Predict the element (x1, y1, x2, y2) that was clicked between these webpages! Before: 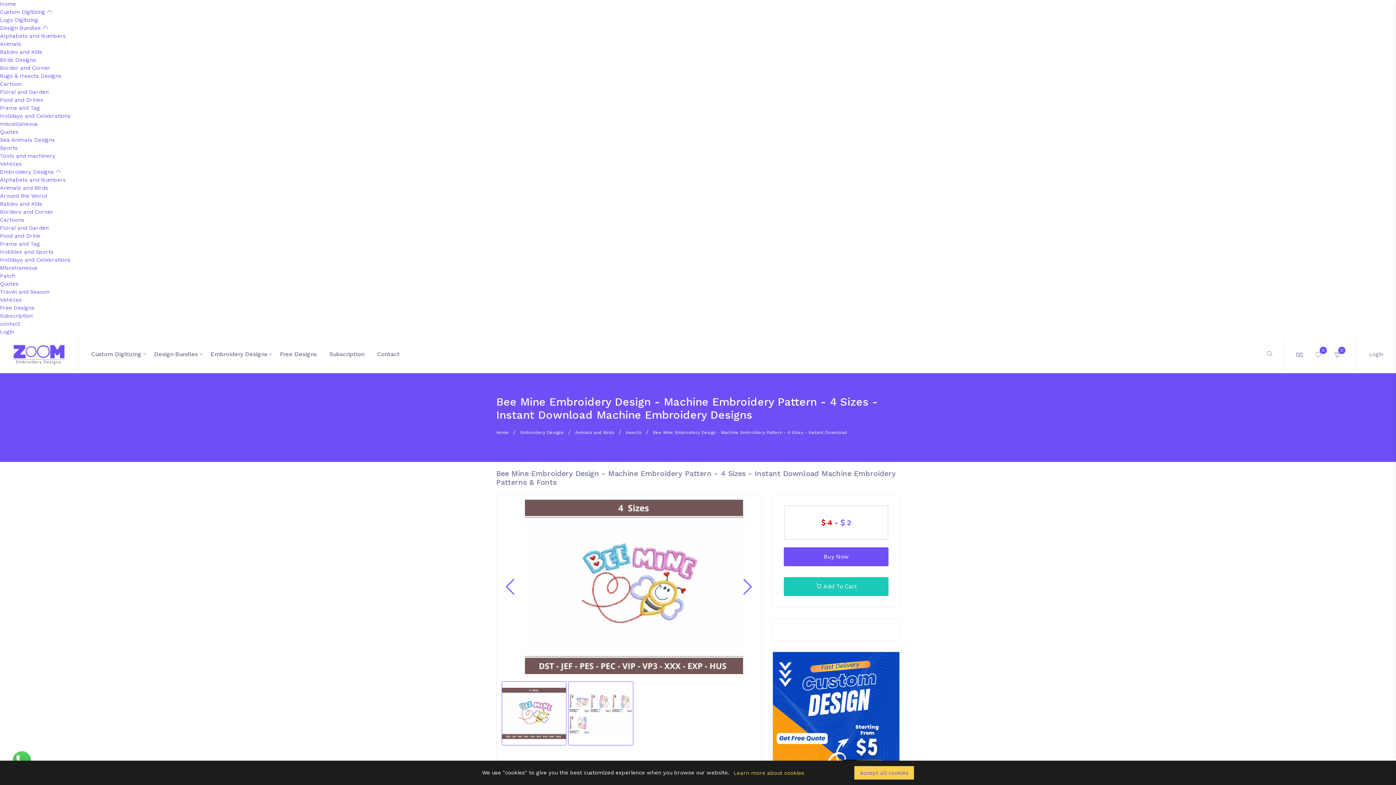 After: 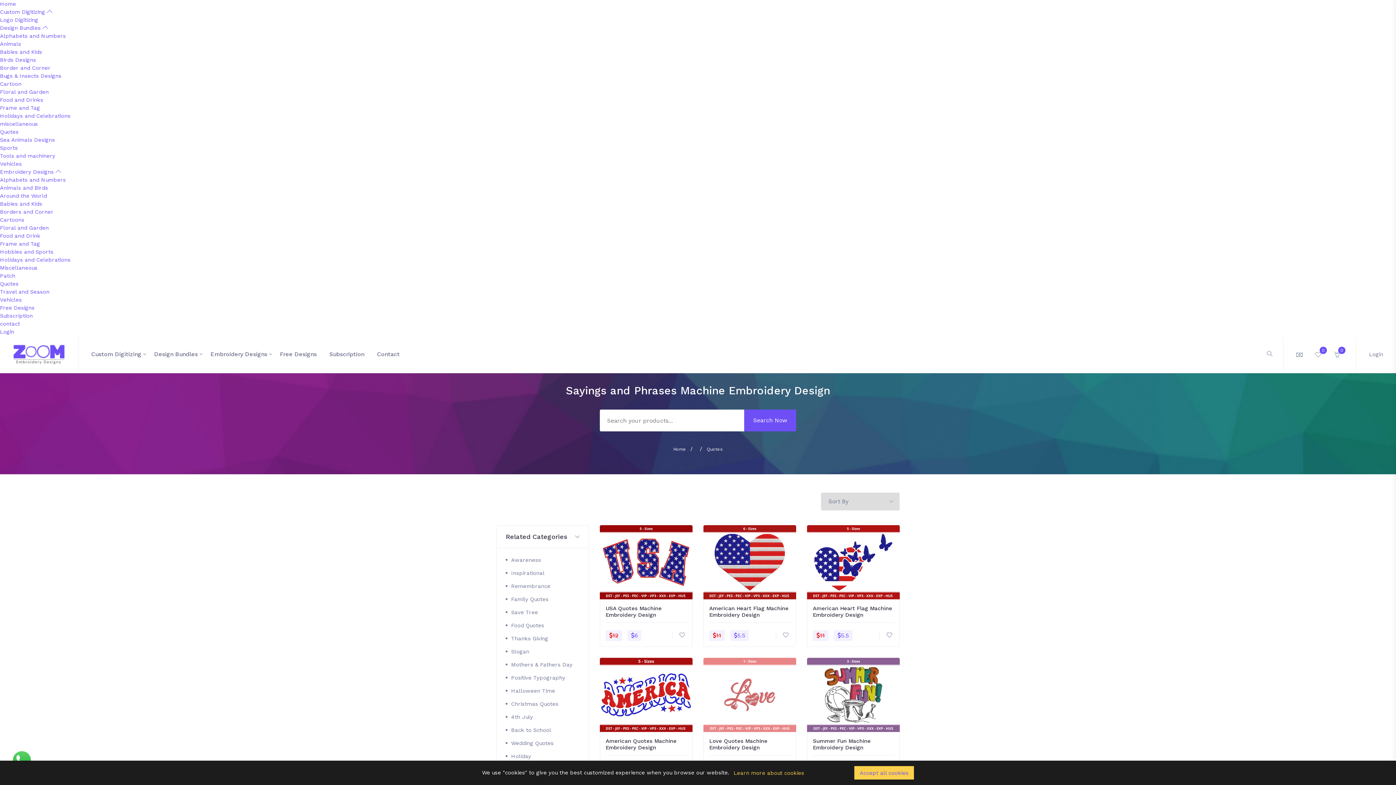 Action: bbox: (0, 280, 18, 287) label: Quotes